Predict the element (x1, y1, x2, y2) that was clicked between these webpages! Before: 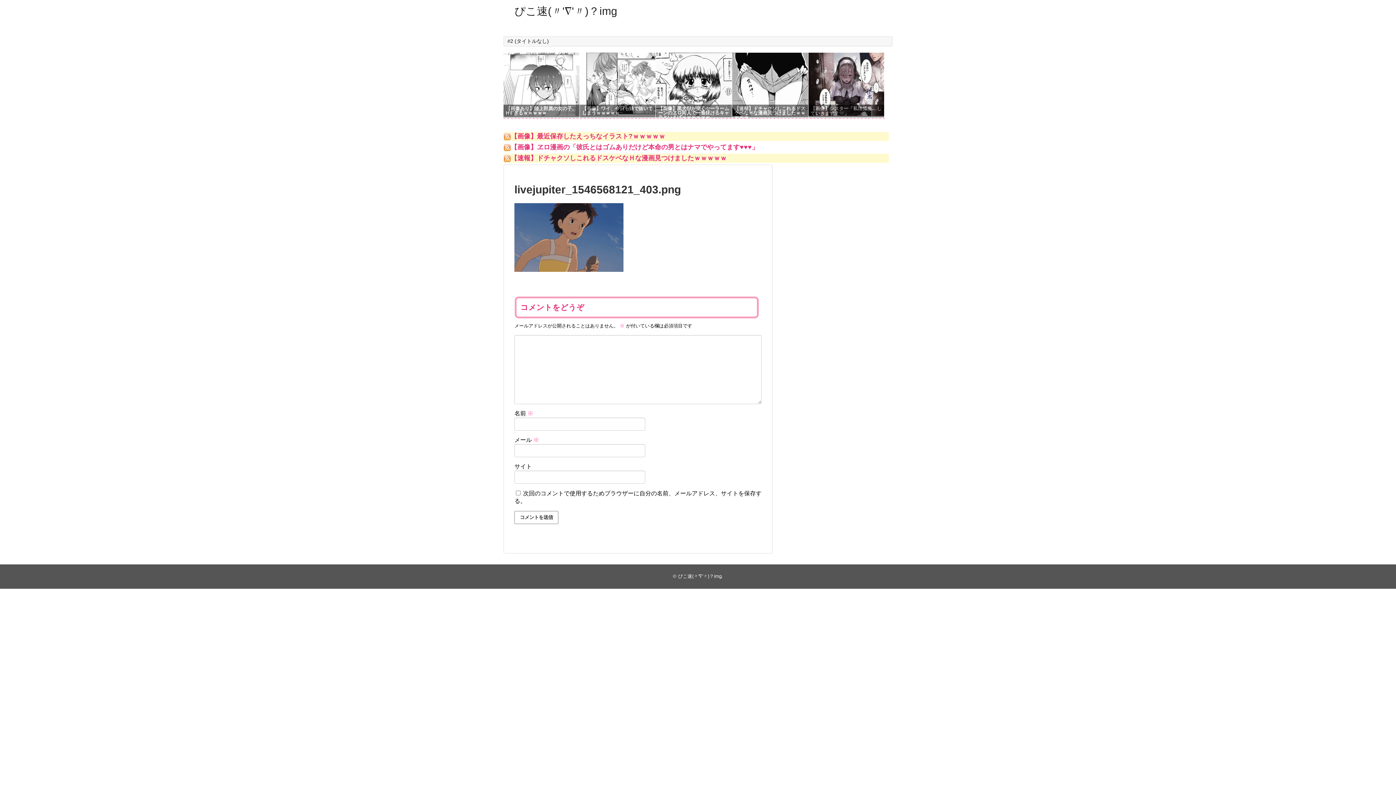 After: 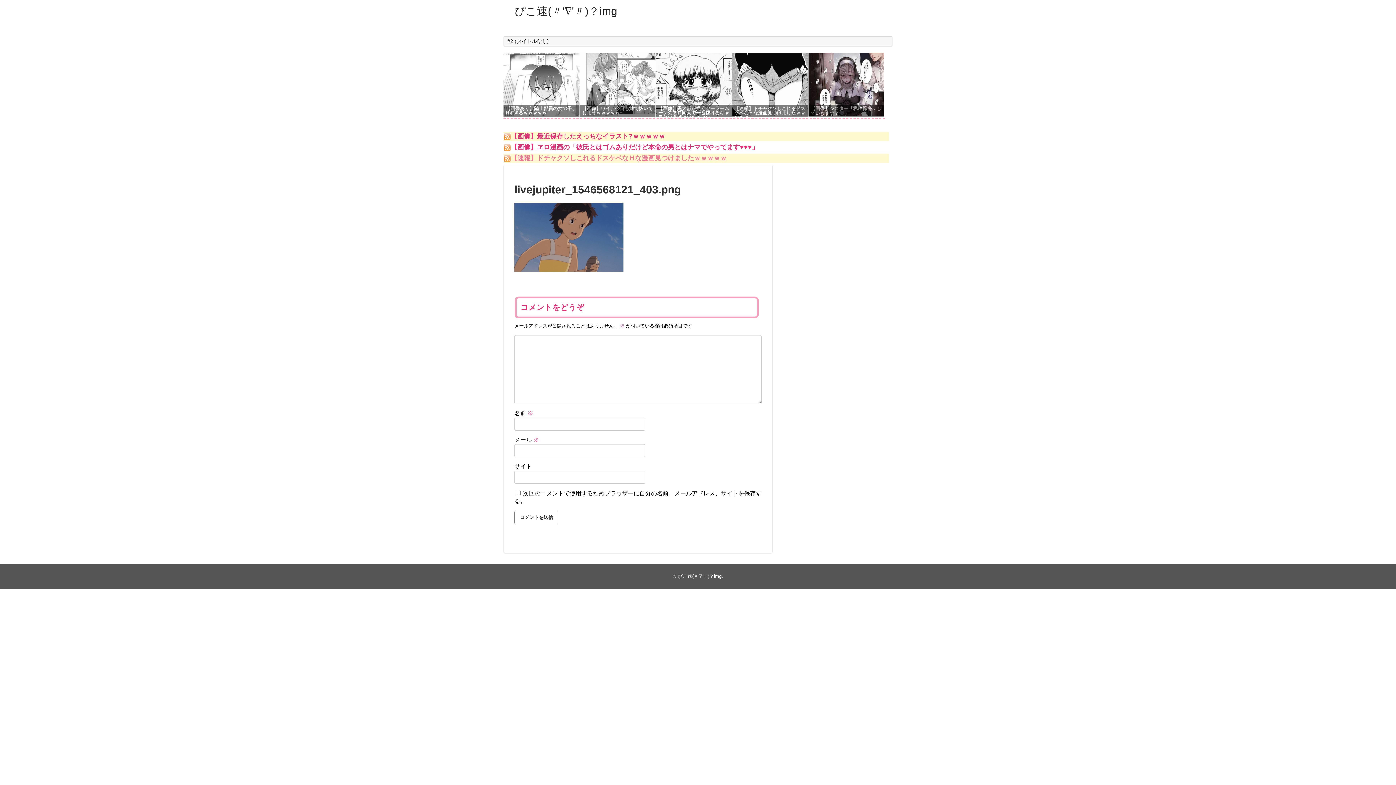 Action: label: 【速報】ドチャクソしこれるドスケベなＨな漫画見つけましたｗｗｗｗｗ bbox: (510, 154, 726, 161)